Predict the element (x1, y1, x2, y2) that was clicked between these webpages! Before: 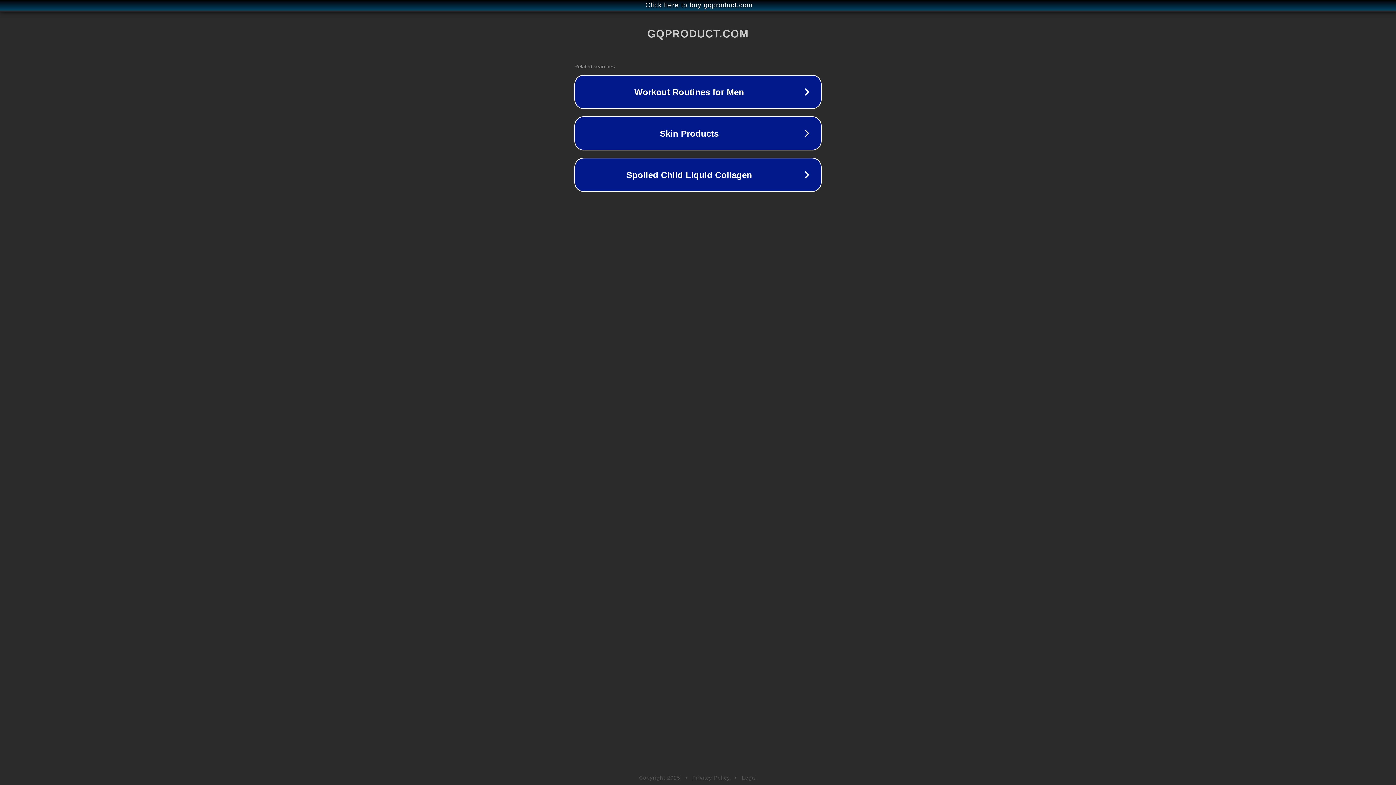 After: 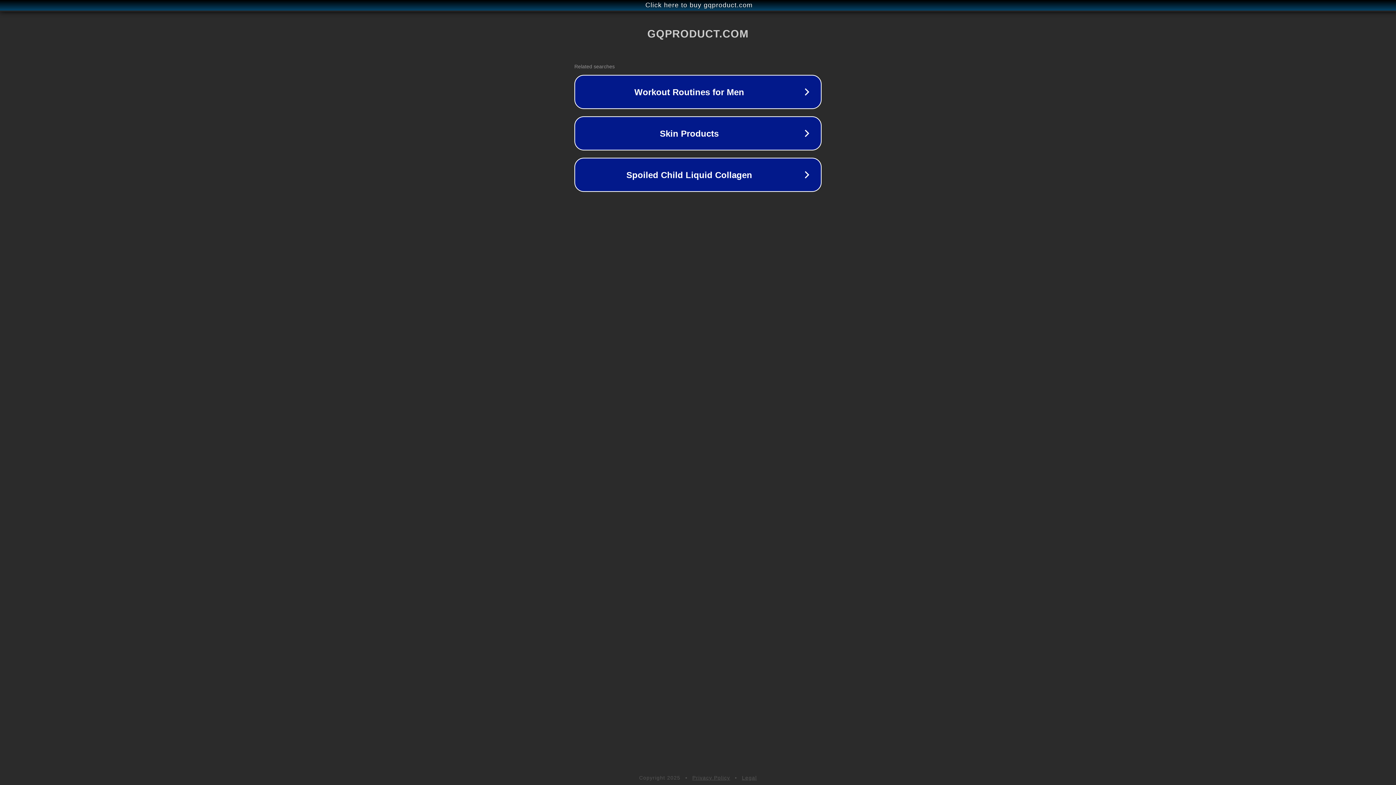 Action: bbox: (692, 775, 730, 781) label: Privacy Policy